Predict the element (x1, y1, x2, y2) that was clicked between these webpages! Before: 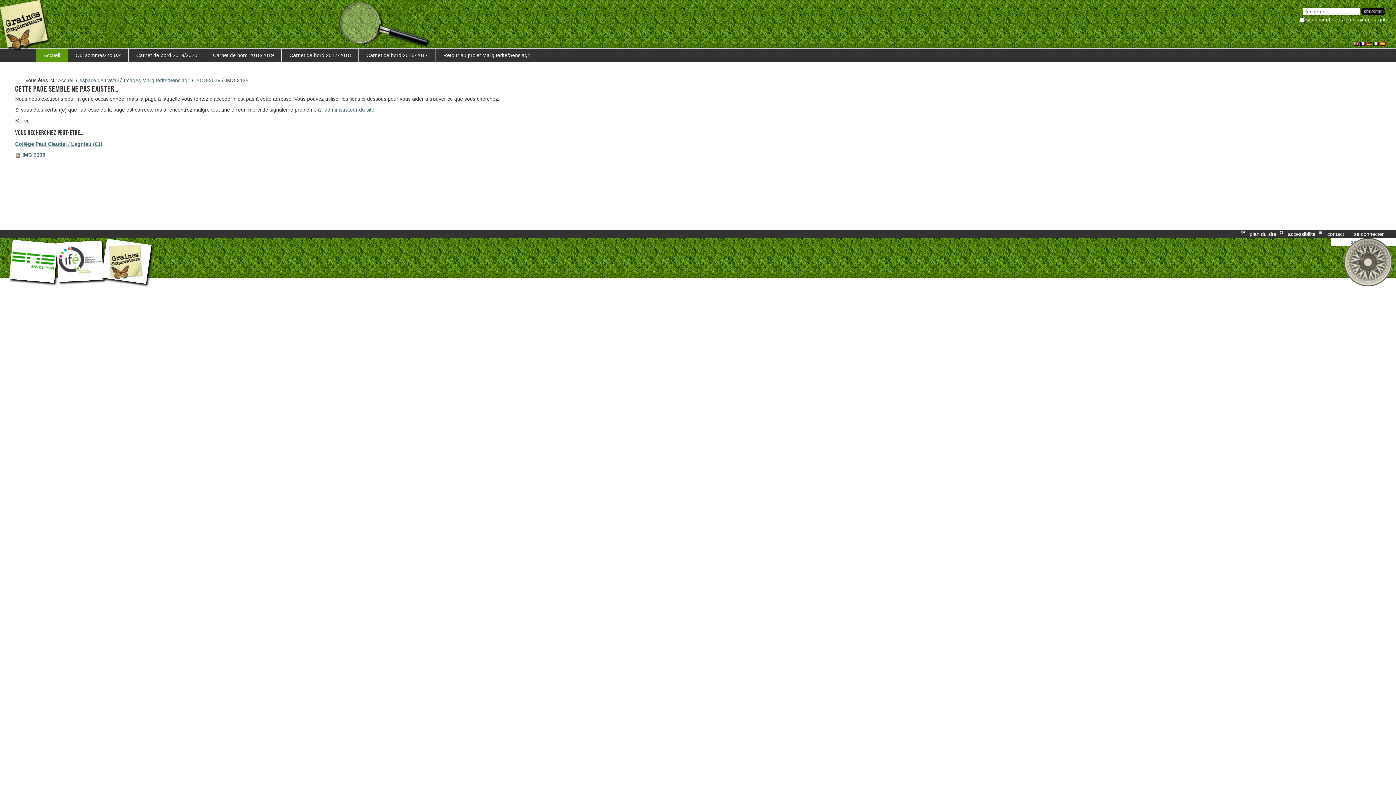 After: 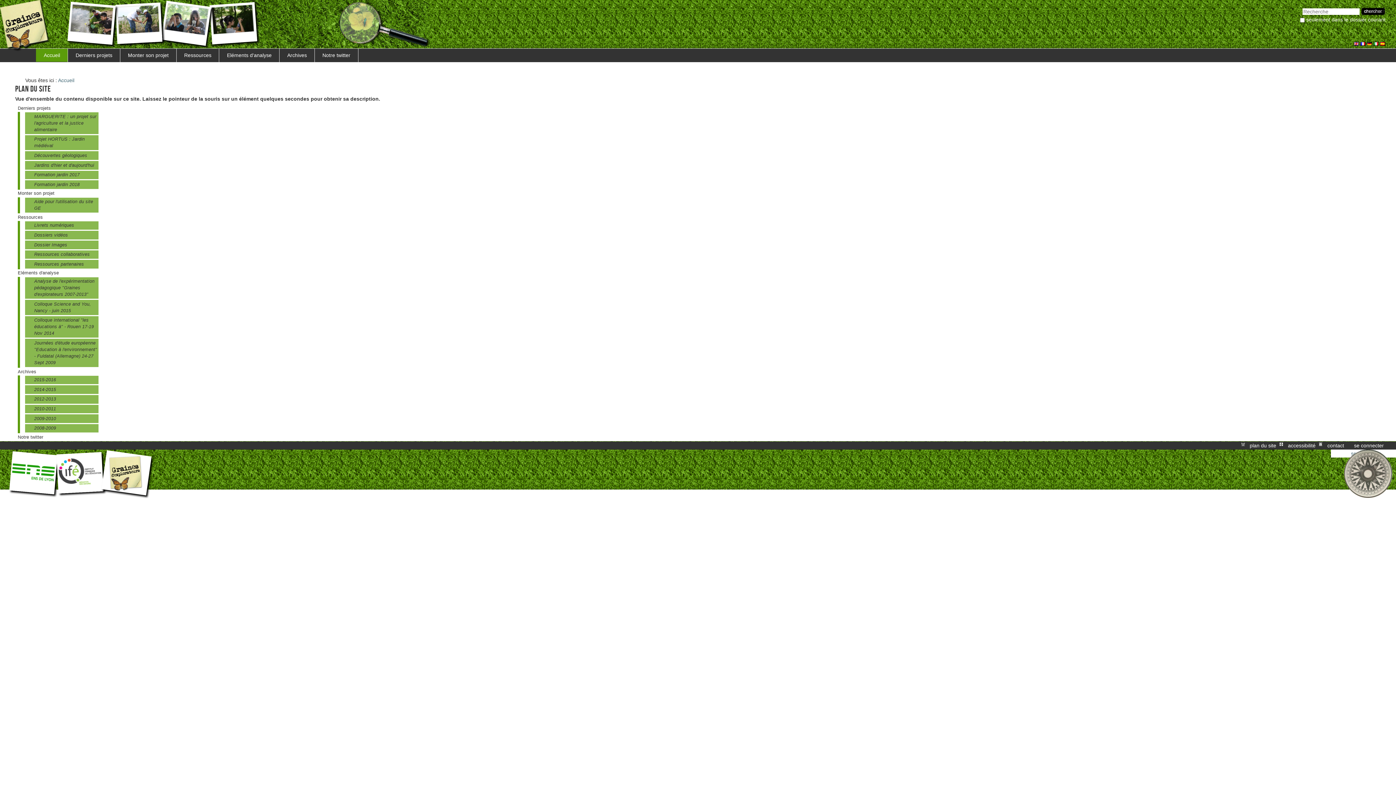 Action: label: plan du site bbox: (1249, 230, 1277, 238)